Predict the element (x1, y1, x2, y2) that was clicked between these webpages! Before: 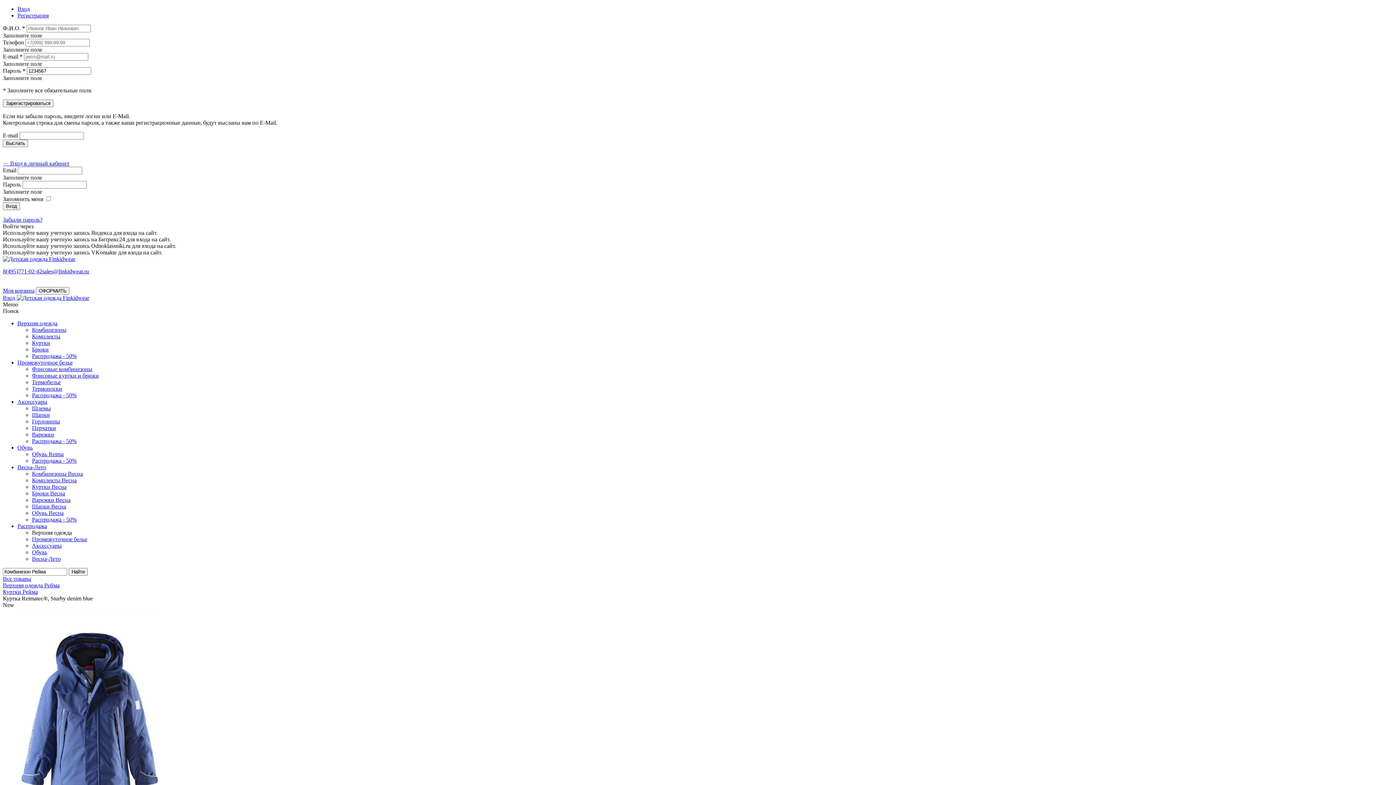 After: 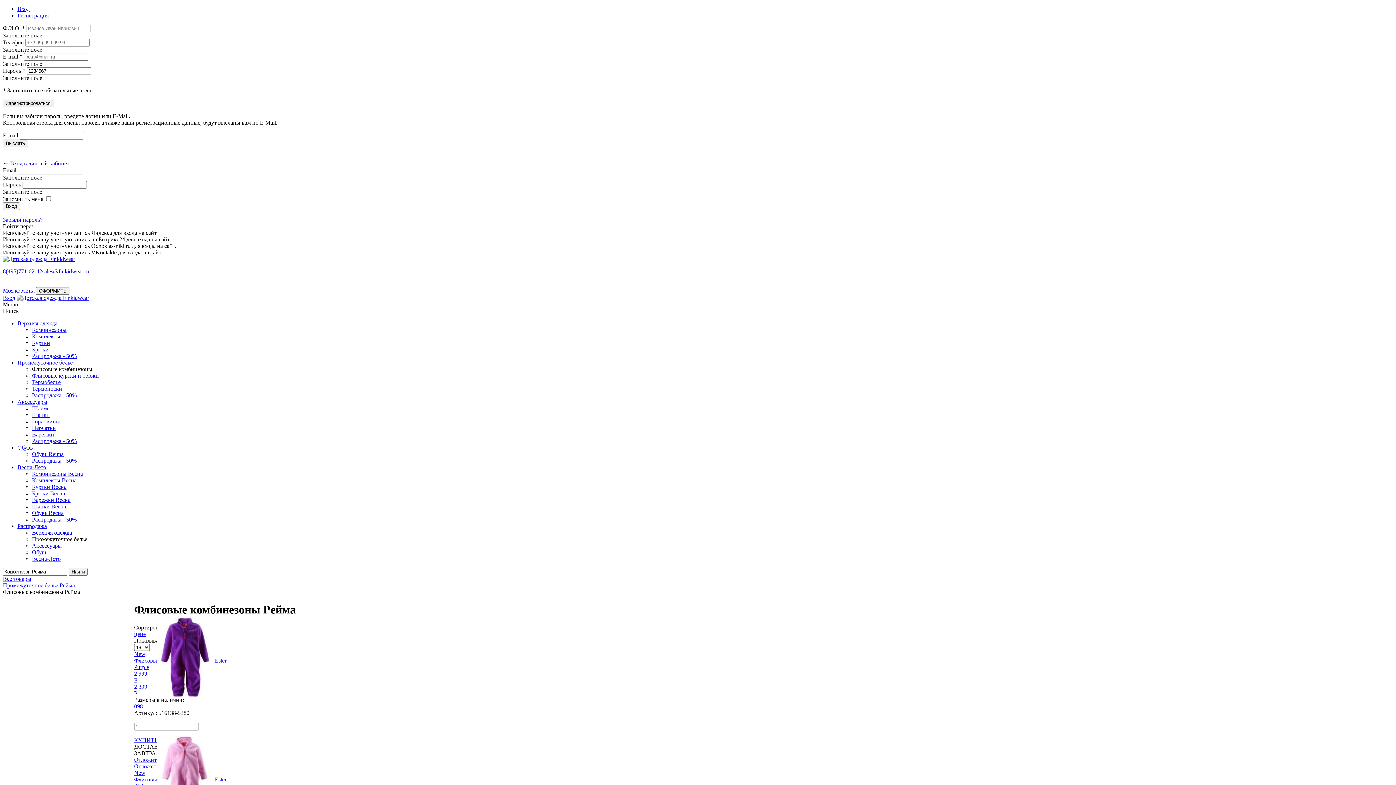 Action: label: Флисовые комбинезоны bbox: (32, 366, 92, 372)